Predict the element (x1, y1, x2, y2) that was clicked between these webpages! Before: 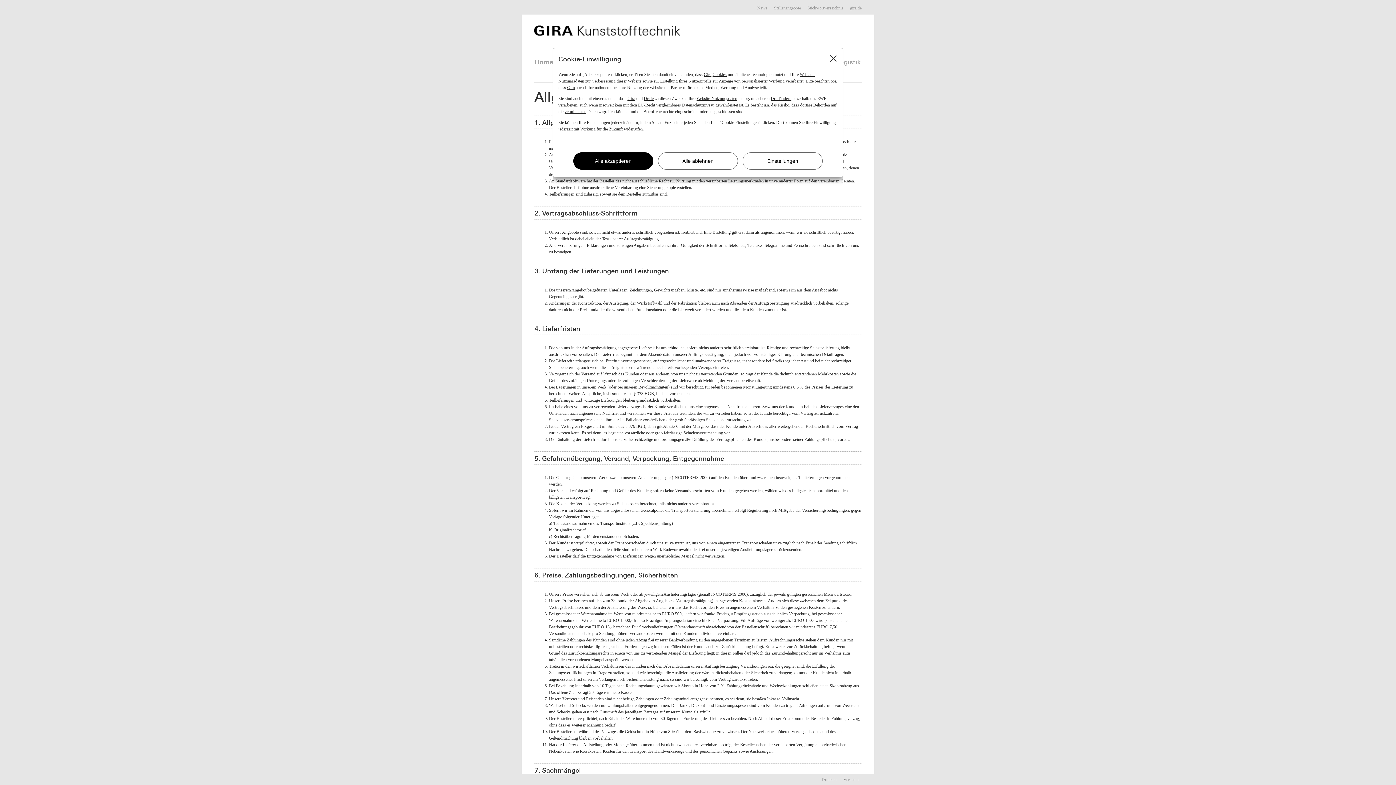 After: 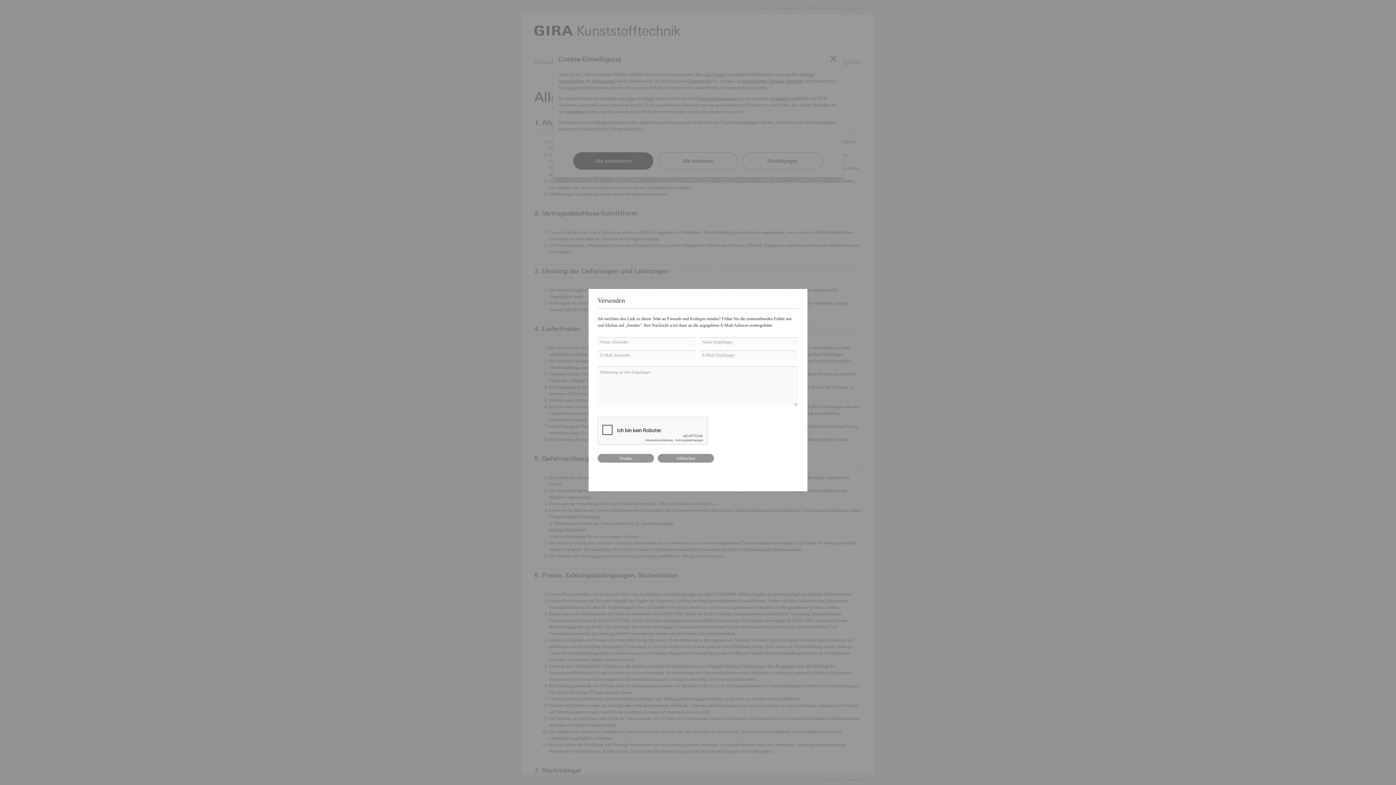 Action: label: Versenden bbox: (843, 777, 861, 782)